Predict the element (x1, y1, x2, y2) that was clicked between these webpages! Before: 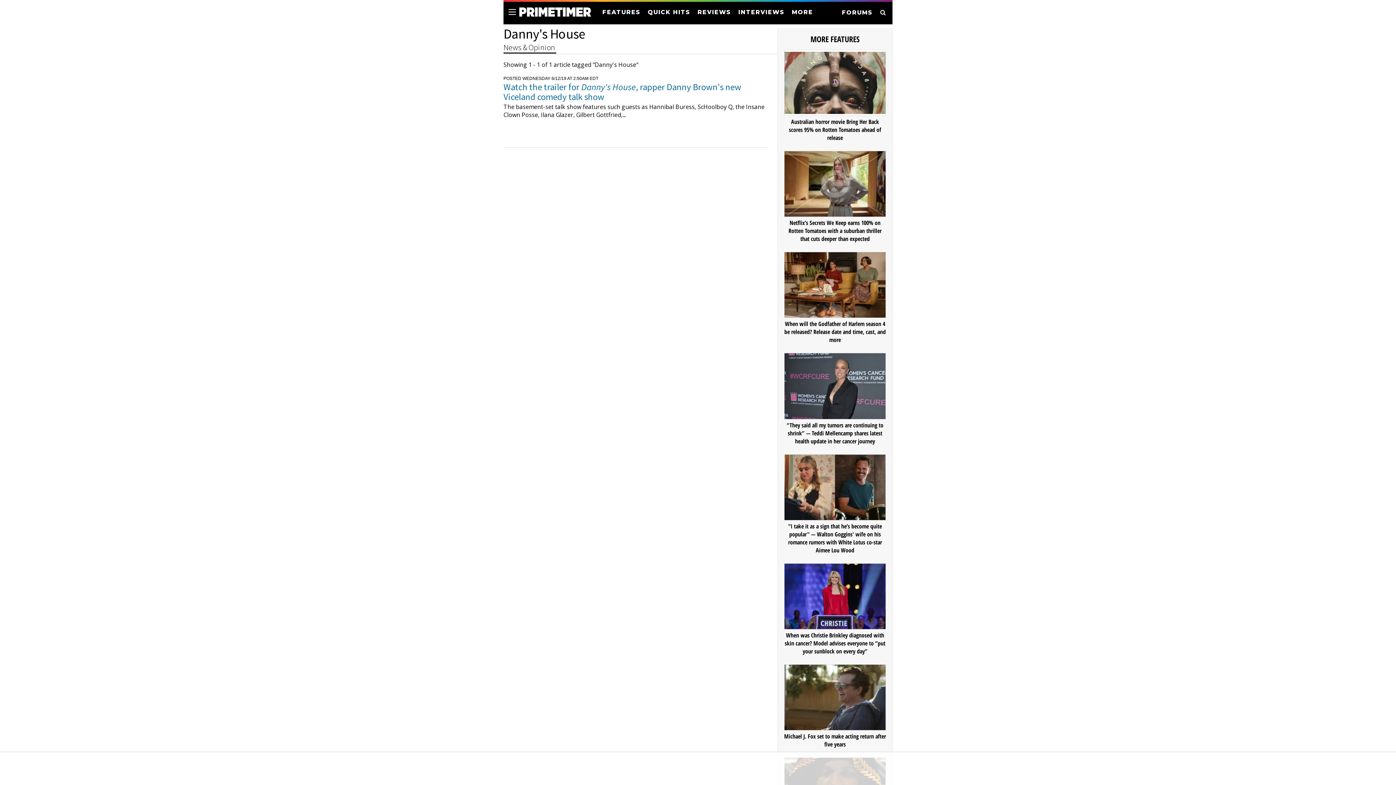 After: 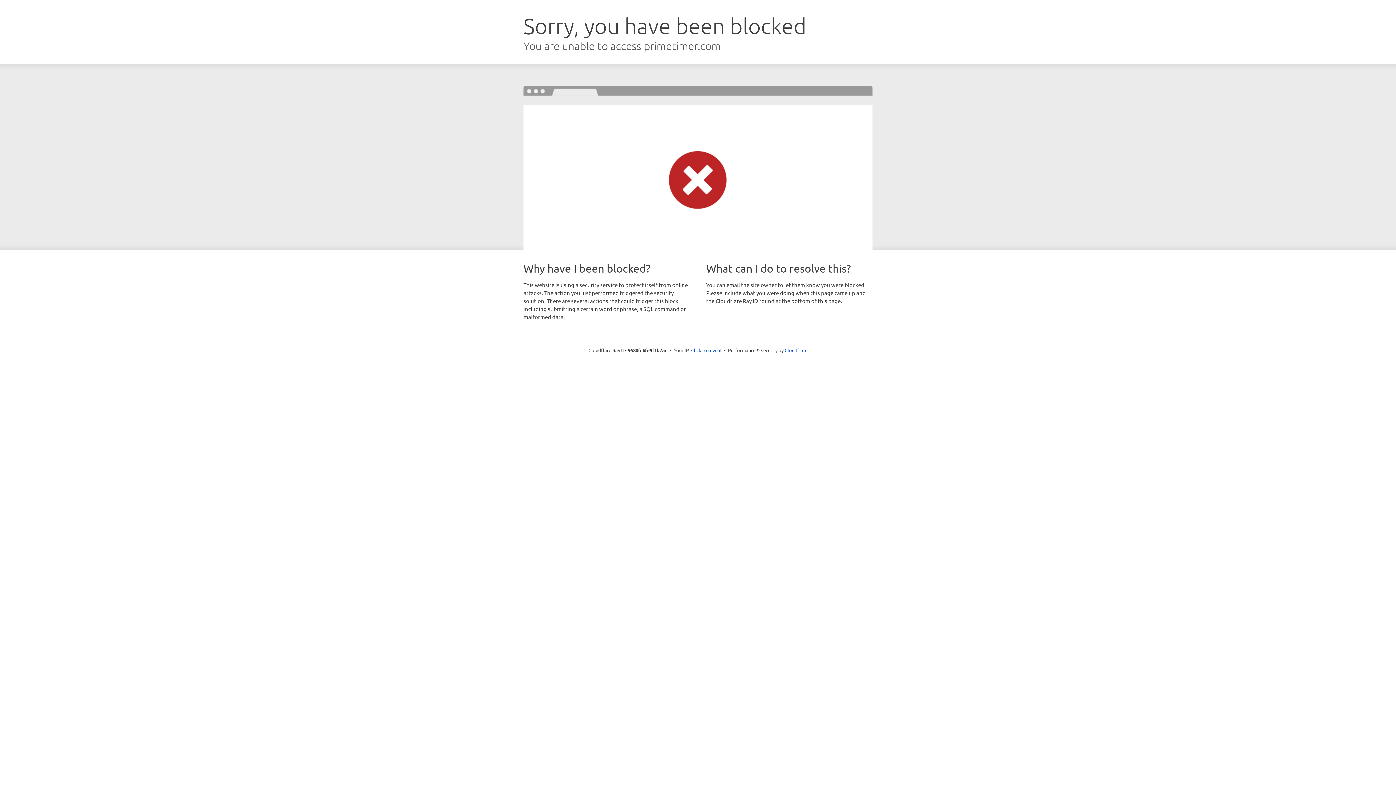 Action: label: FORUMS bbox: (842, 9, 872, 16)